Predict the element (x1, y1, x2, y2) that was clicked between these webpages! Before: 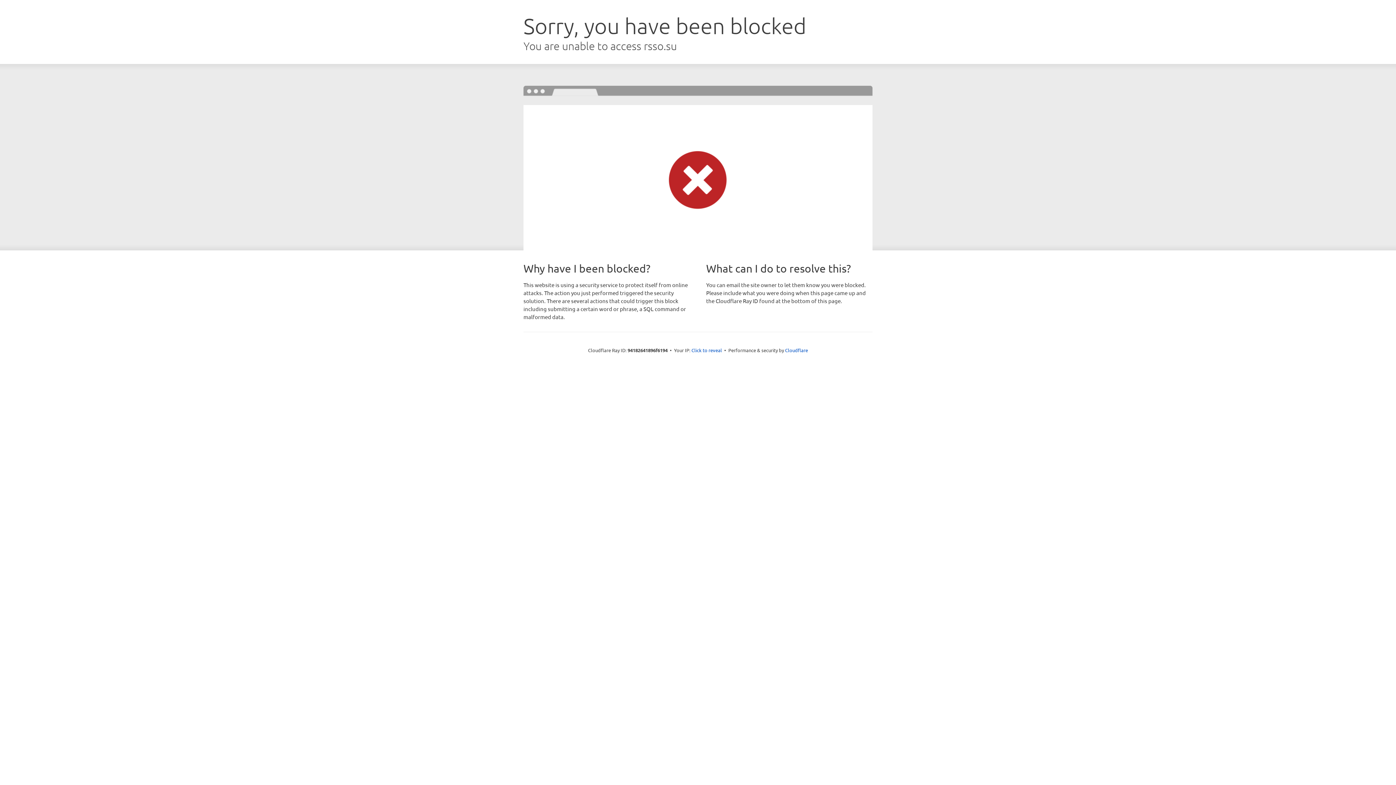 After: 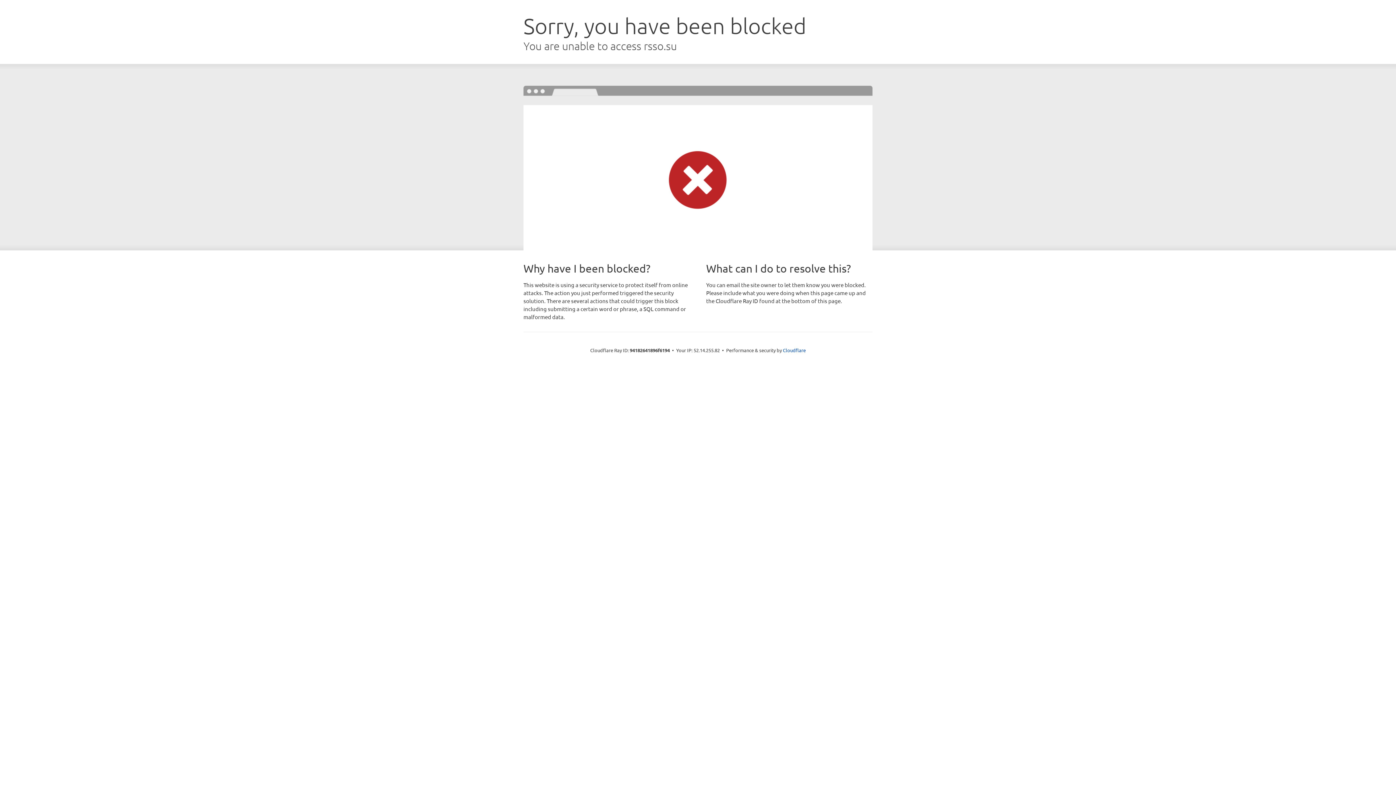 Action: bbox: (691, 346, 722, 353) label: Click to reveal